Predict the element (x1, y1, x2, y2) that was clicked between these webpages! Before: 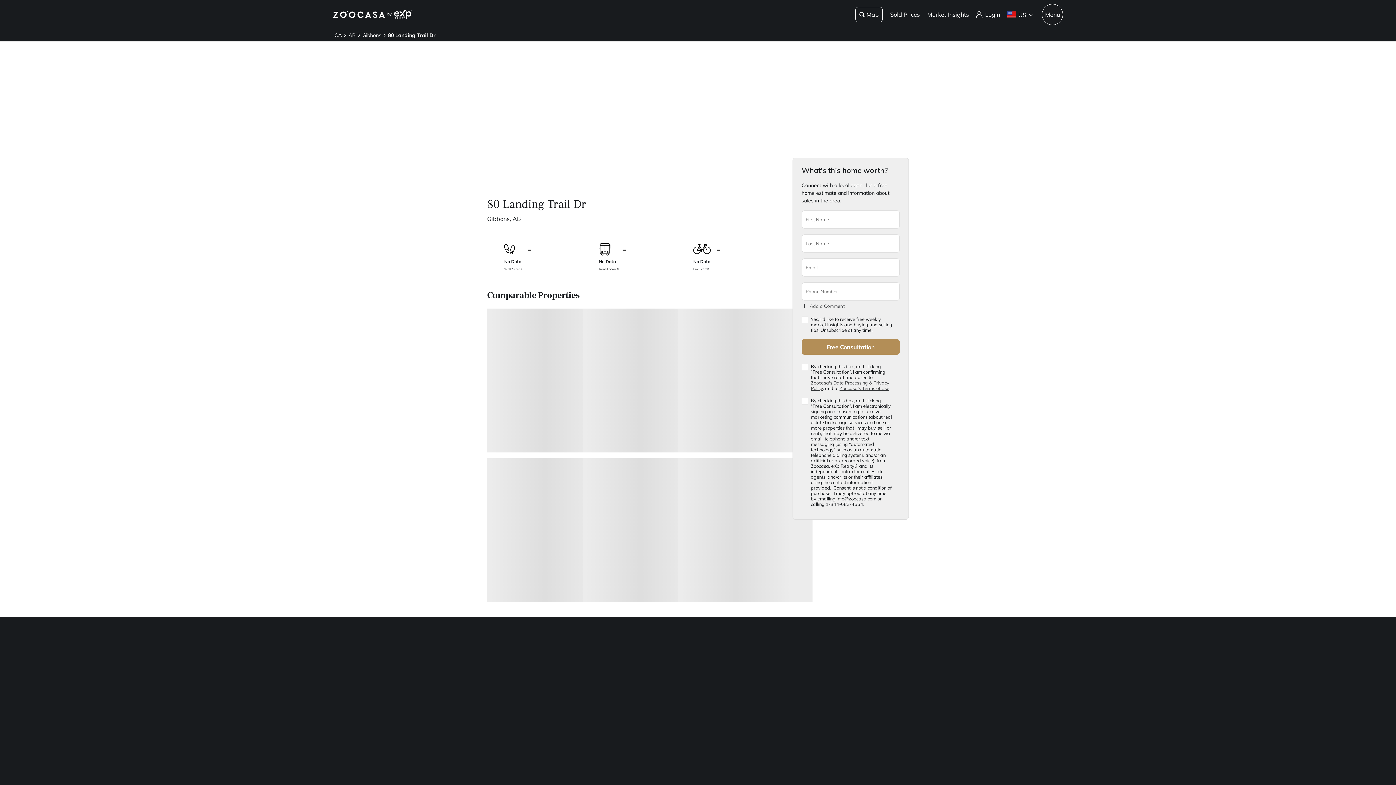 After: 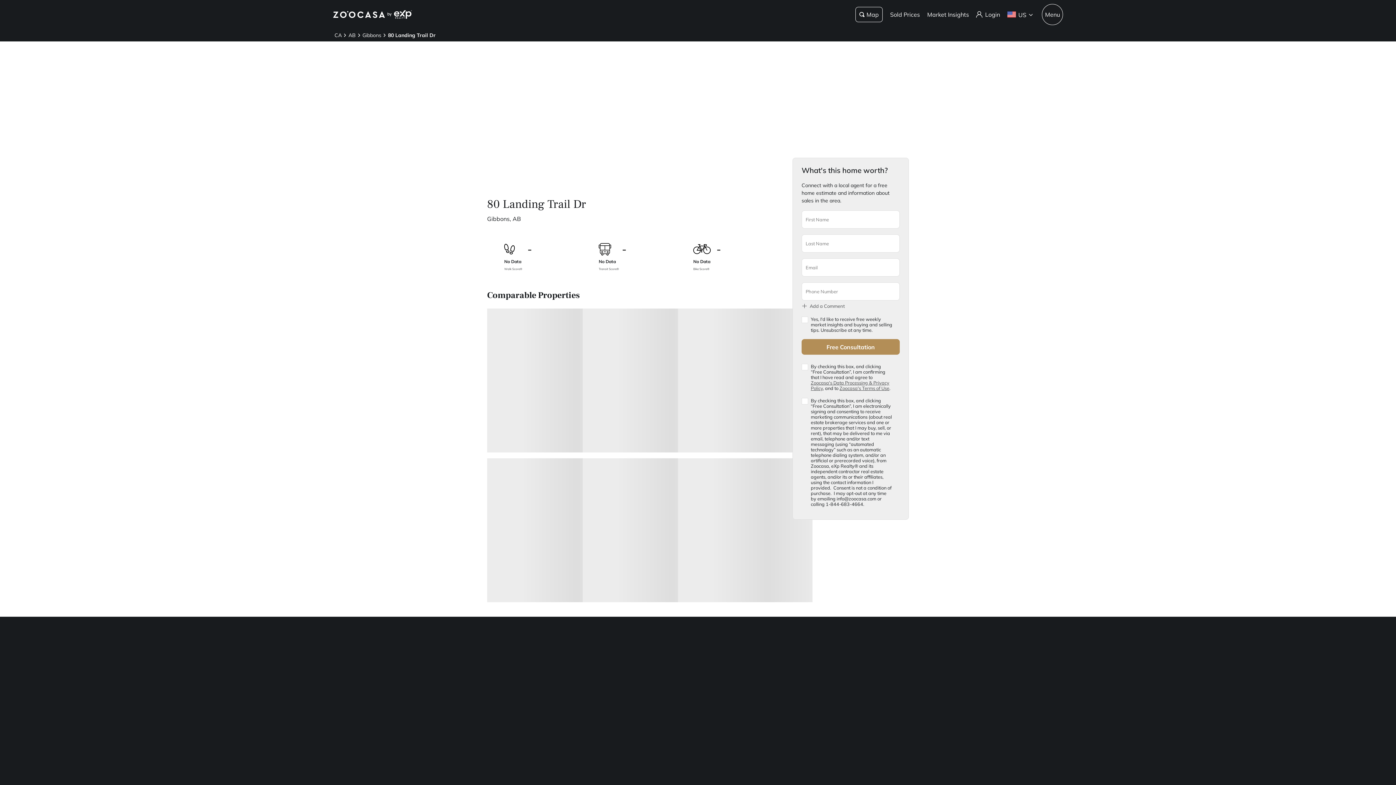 Action: bbox: (801, 339, 900, 354) label: Free Consultation